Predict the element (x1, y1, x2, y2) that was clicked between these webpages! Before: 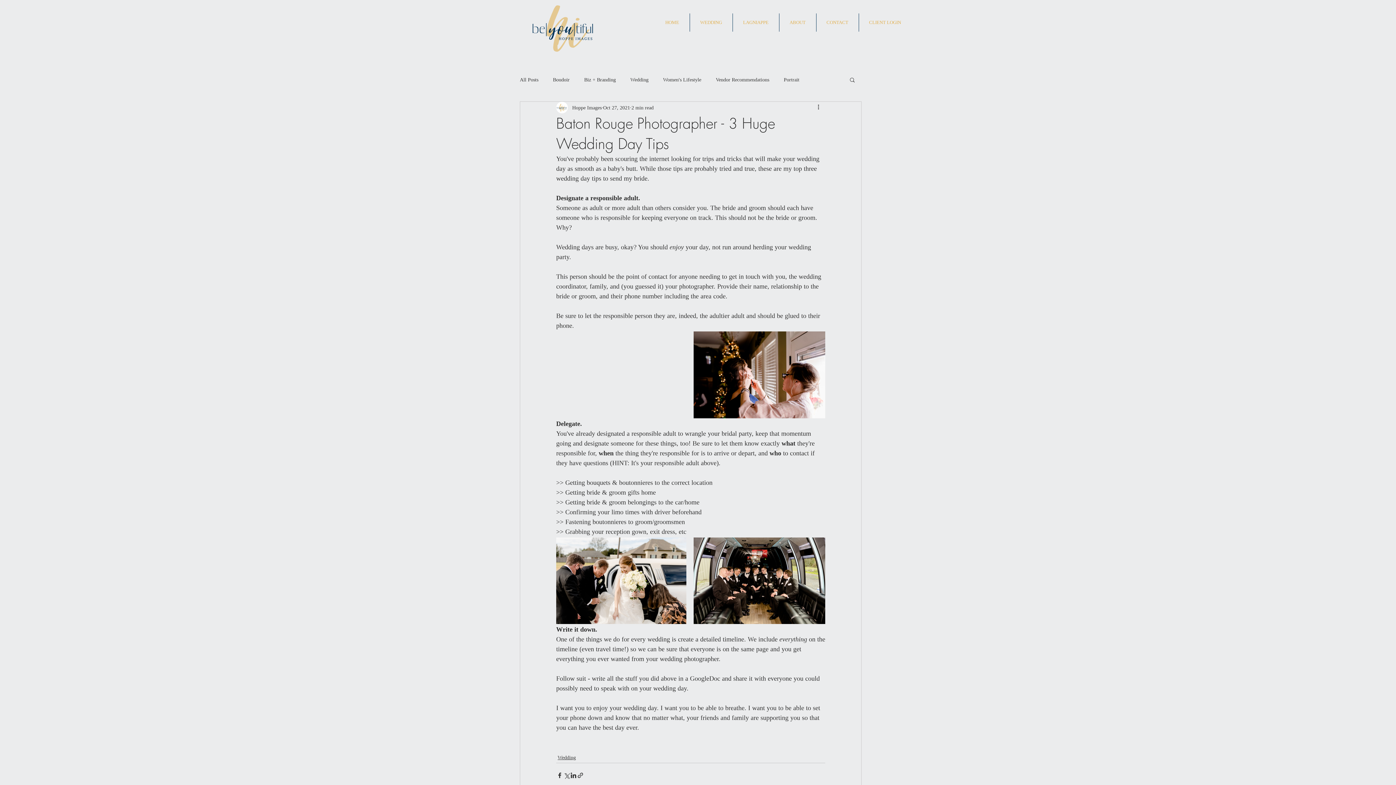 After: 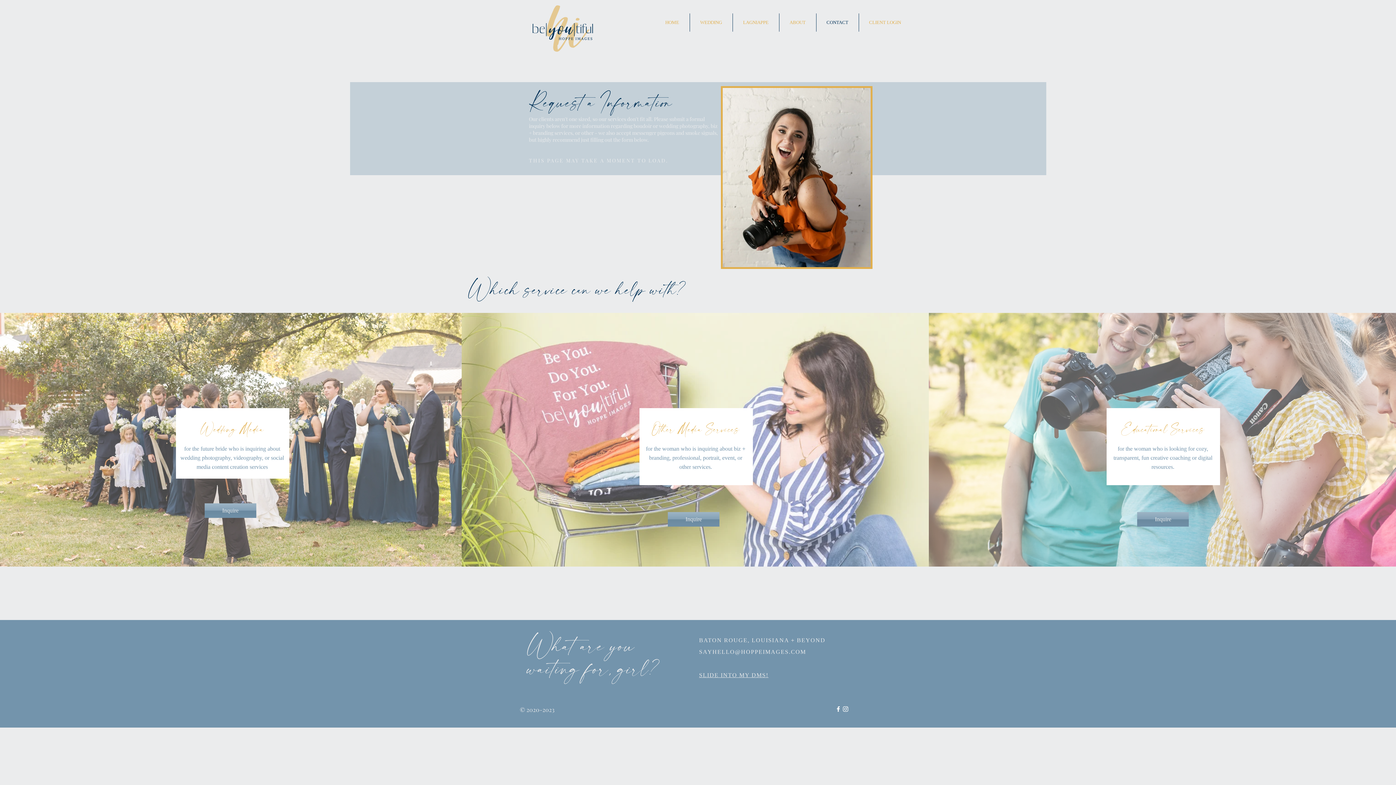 Action: label: CONTACT bbox: (816, 13, 858, 31)